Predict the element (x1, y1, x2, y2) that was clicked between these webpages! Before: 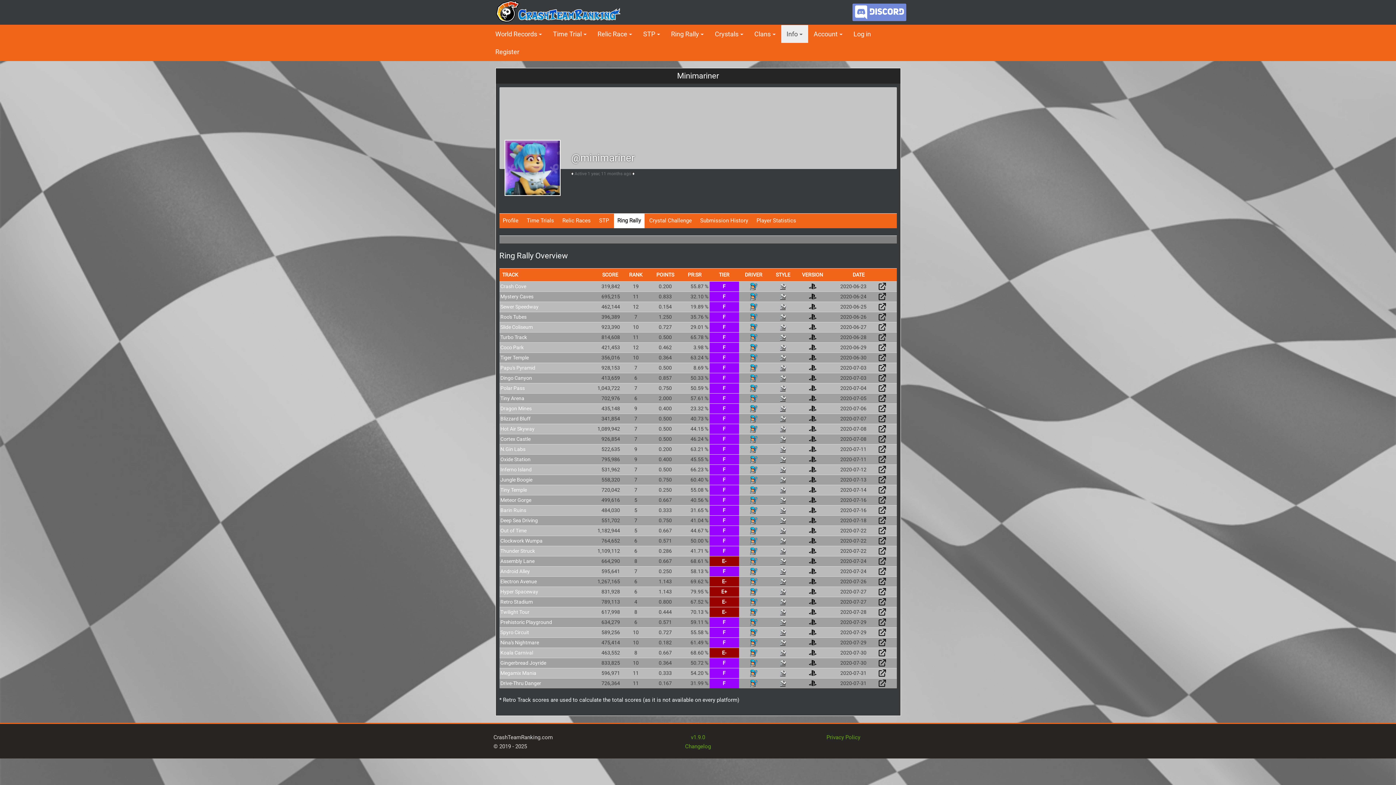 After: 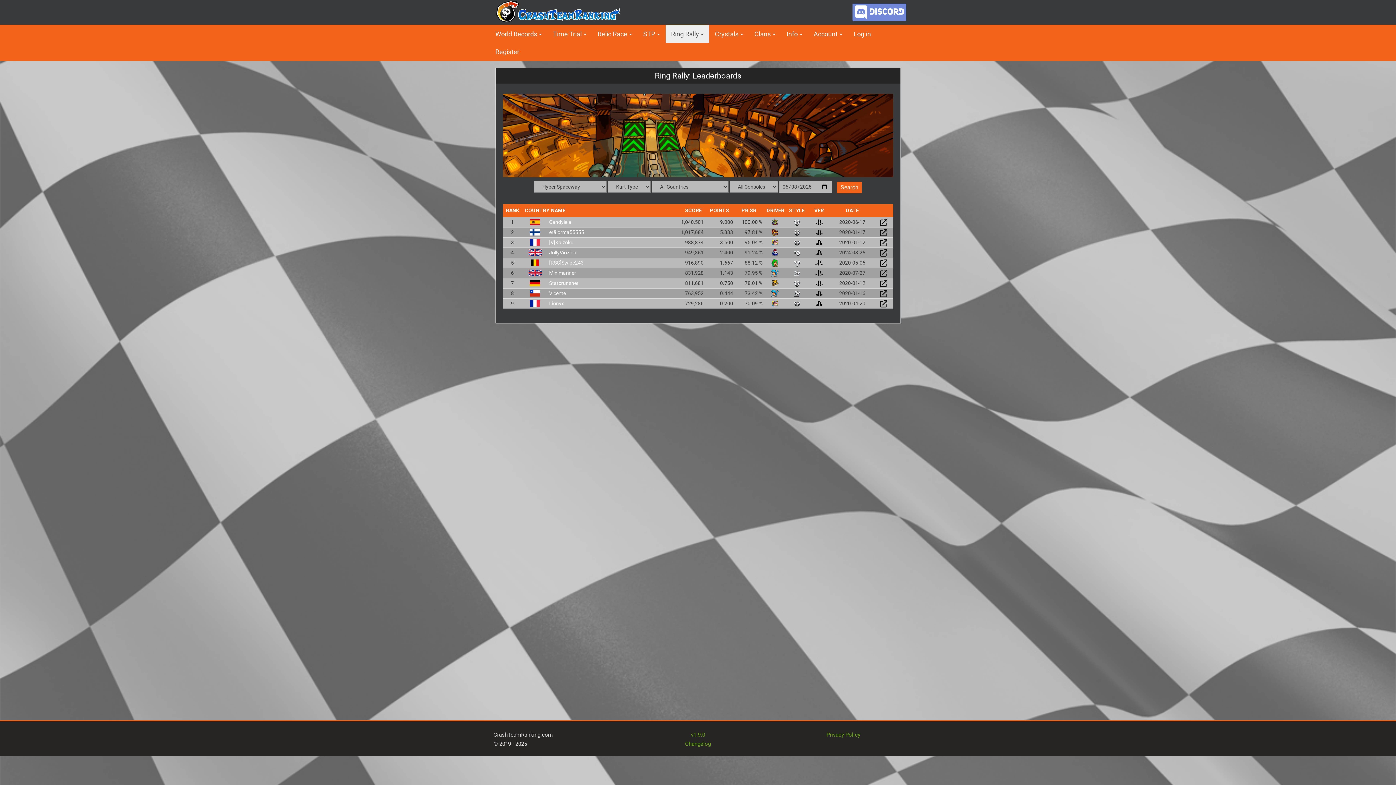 Action: bbox: (500, 588, 538, 594) label: Hyper Spaceway